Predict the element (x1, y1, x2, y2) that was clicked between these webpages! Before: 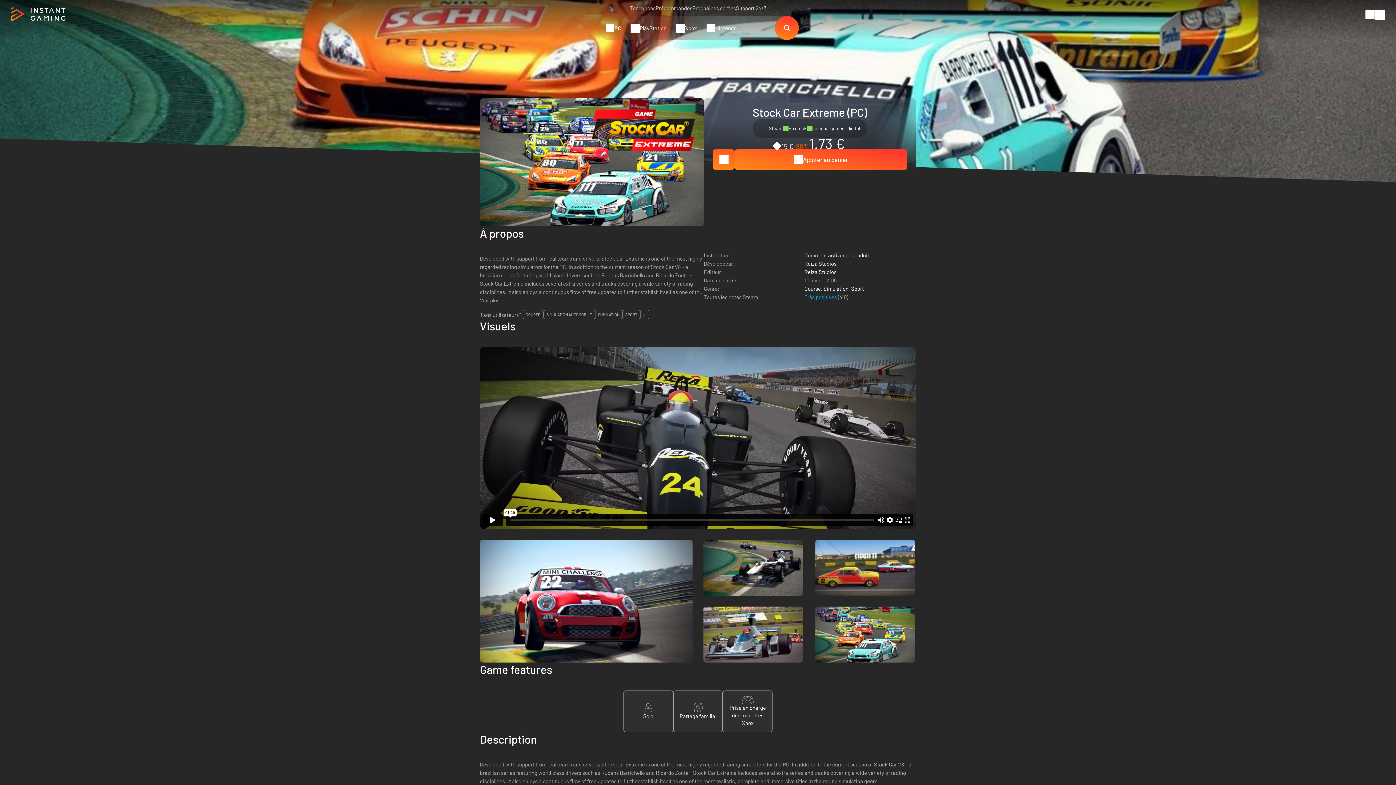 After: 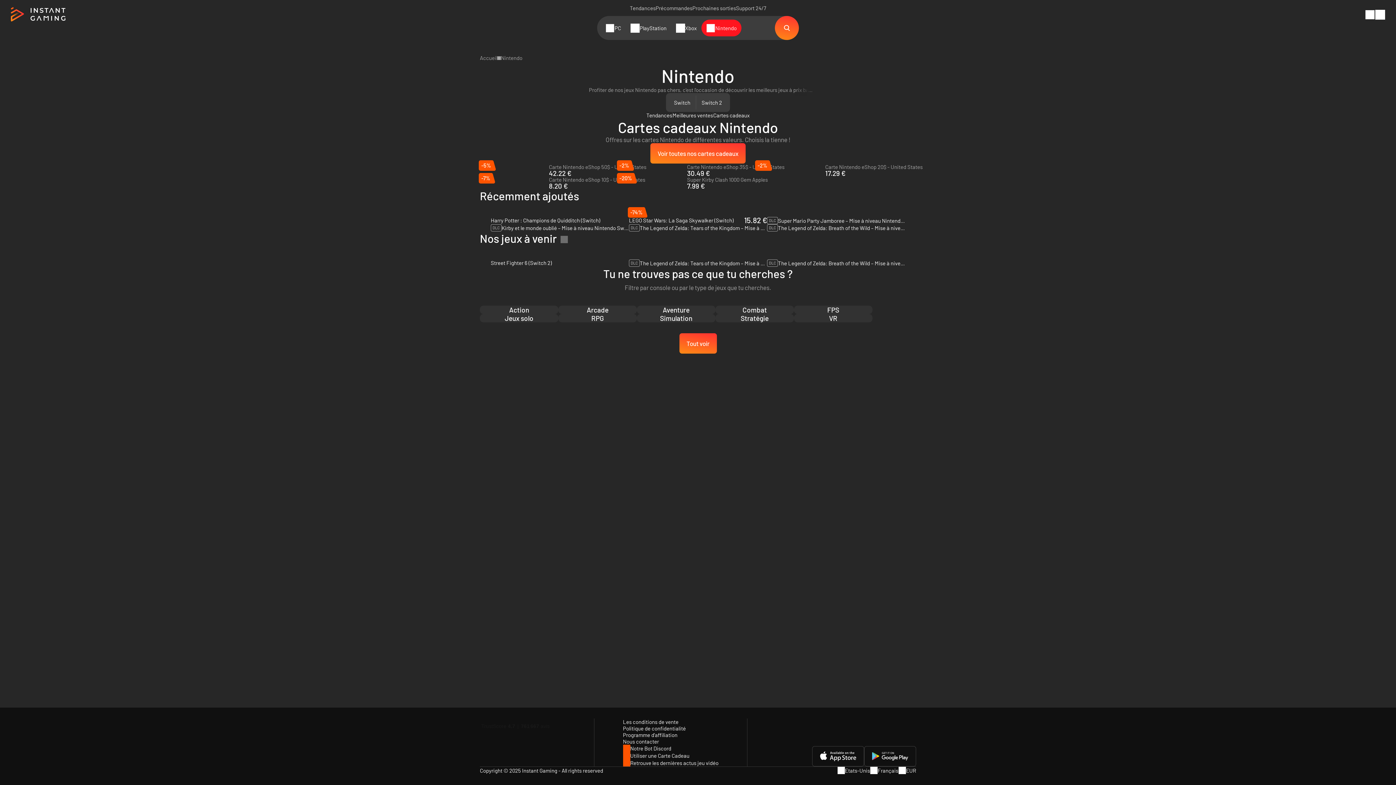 Action: label: Nintendo bbox: (701, 19, 741, 36)